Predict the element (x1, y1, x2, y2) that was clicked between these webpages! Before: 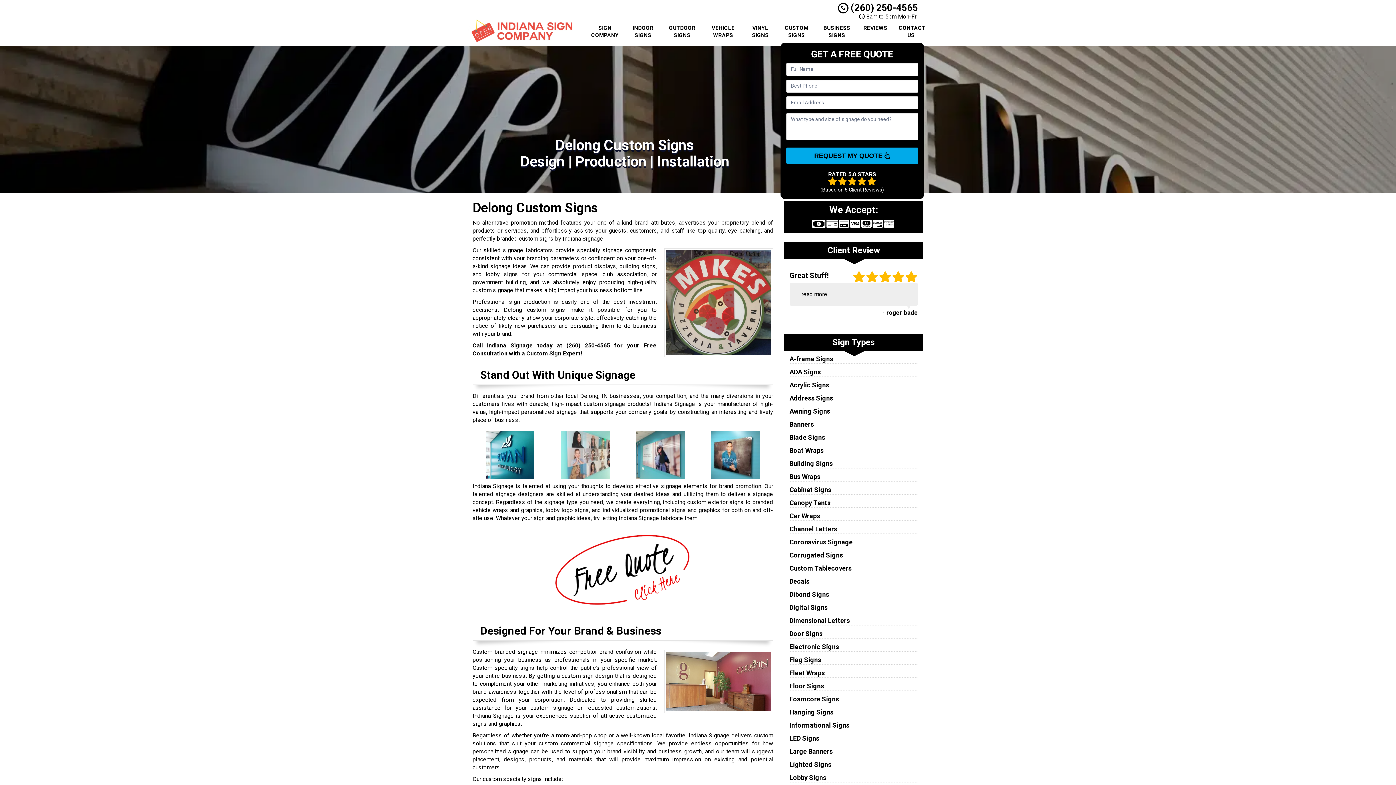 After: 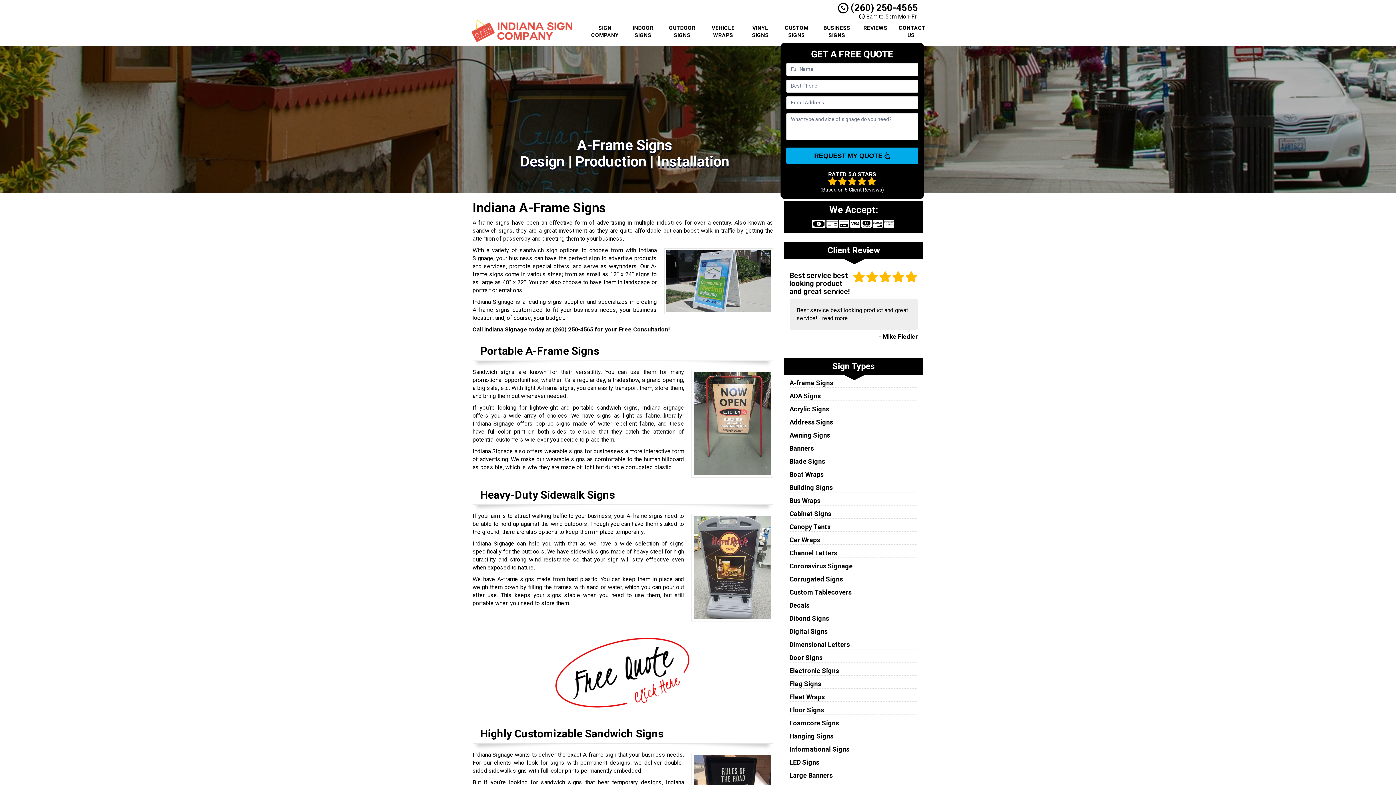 Action: bbox: (789, 355, 833, 362) label: A-frame Signs